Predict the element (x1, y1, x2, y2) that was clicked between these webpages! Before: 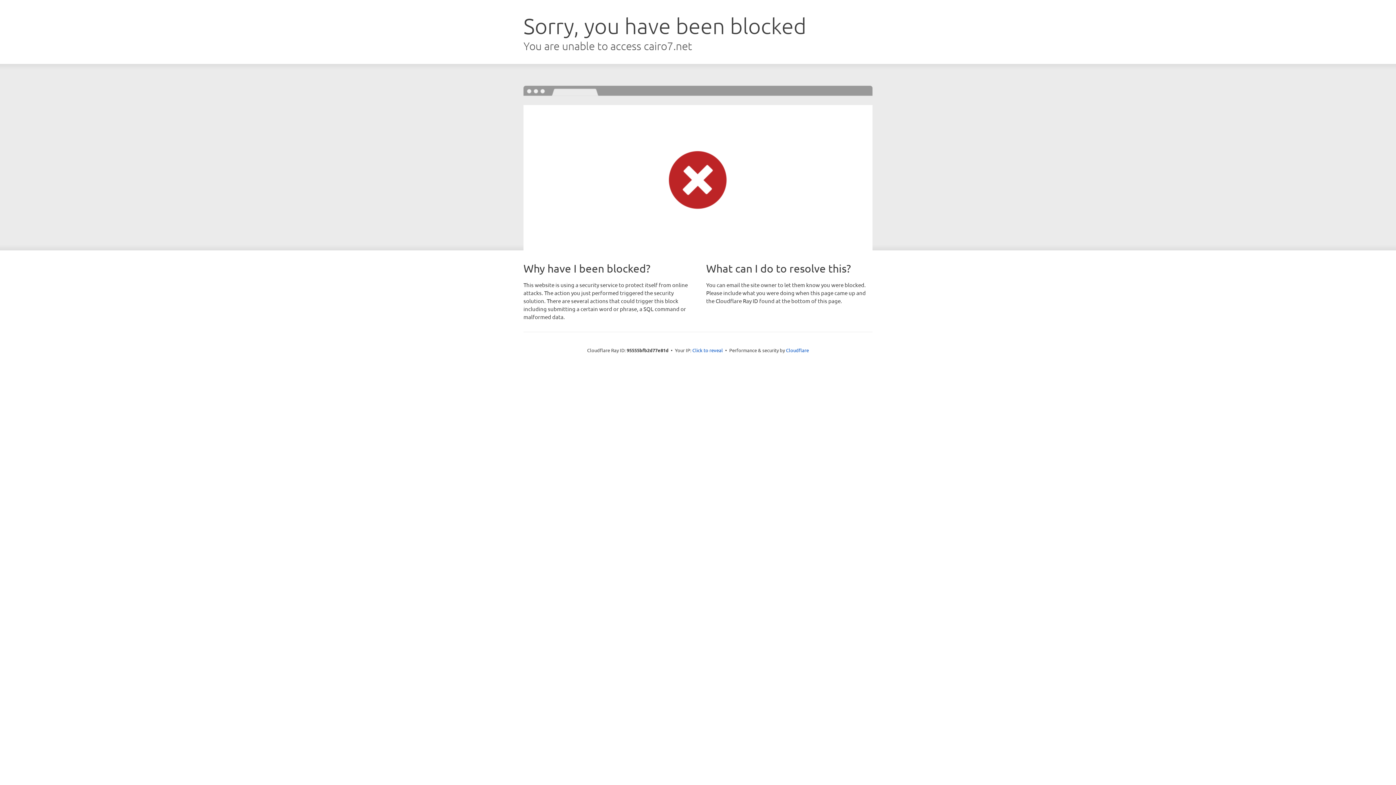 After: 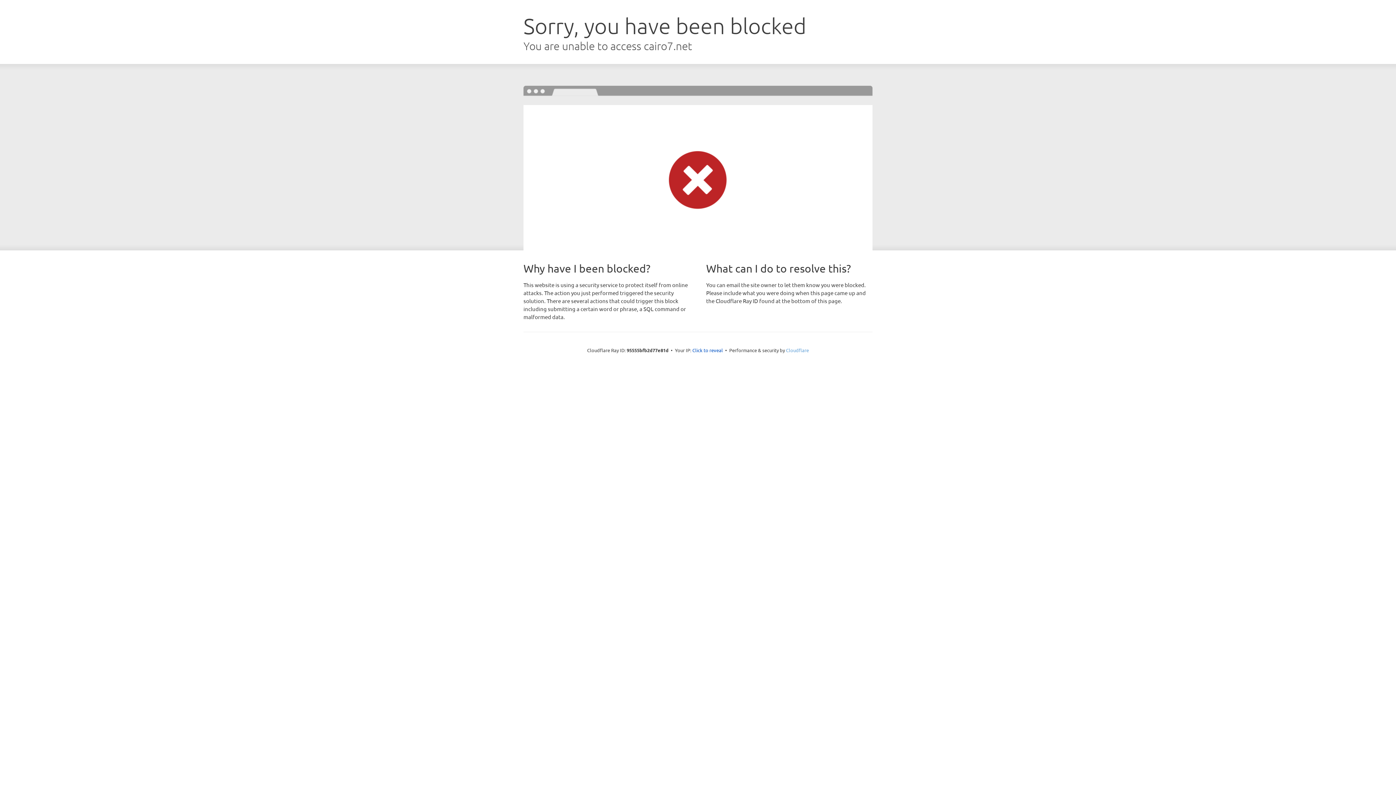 Action: label: Cloudflare bbox: (786, 347, 809, 353)